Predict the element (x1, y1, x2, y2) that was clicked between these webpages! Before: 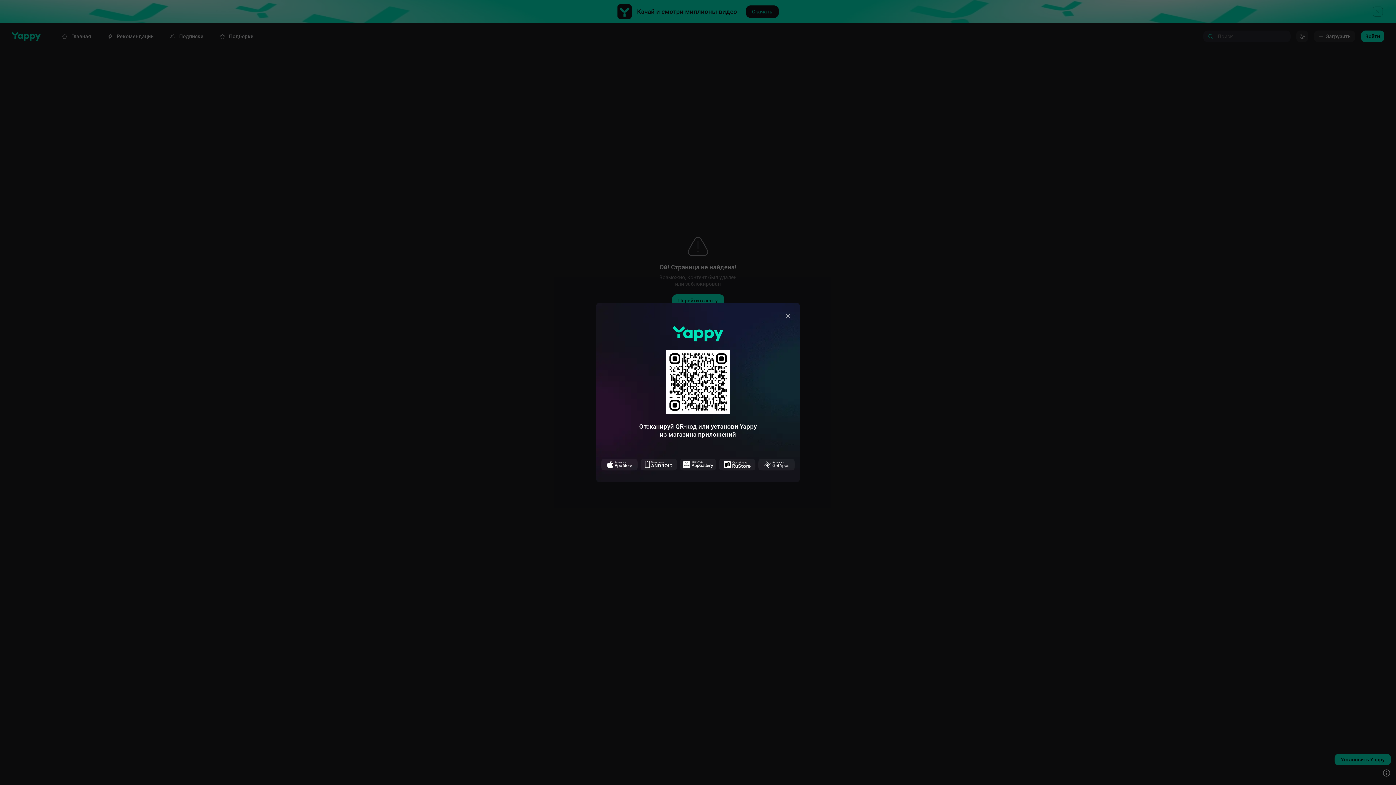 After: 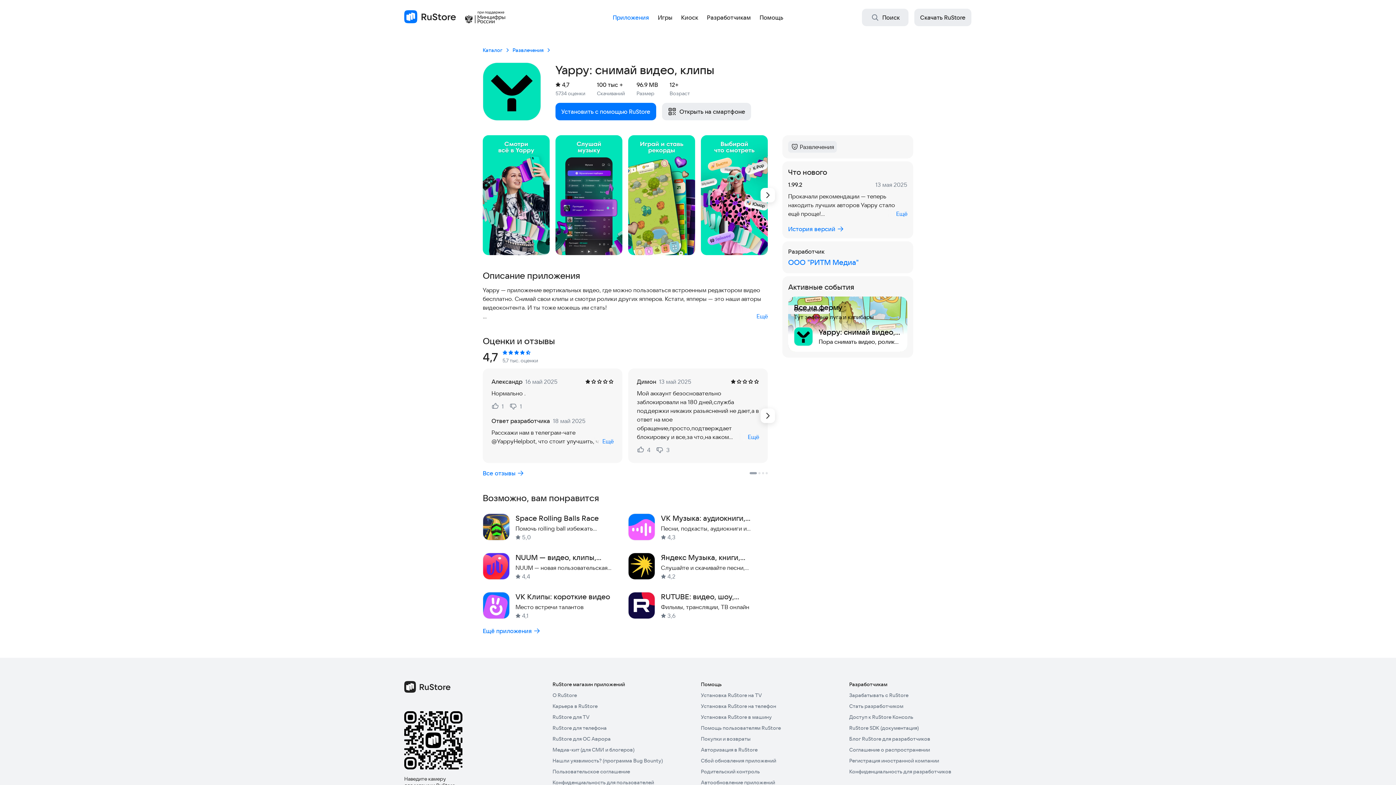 Action: bbox: (719, 459, 755, 470)